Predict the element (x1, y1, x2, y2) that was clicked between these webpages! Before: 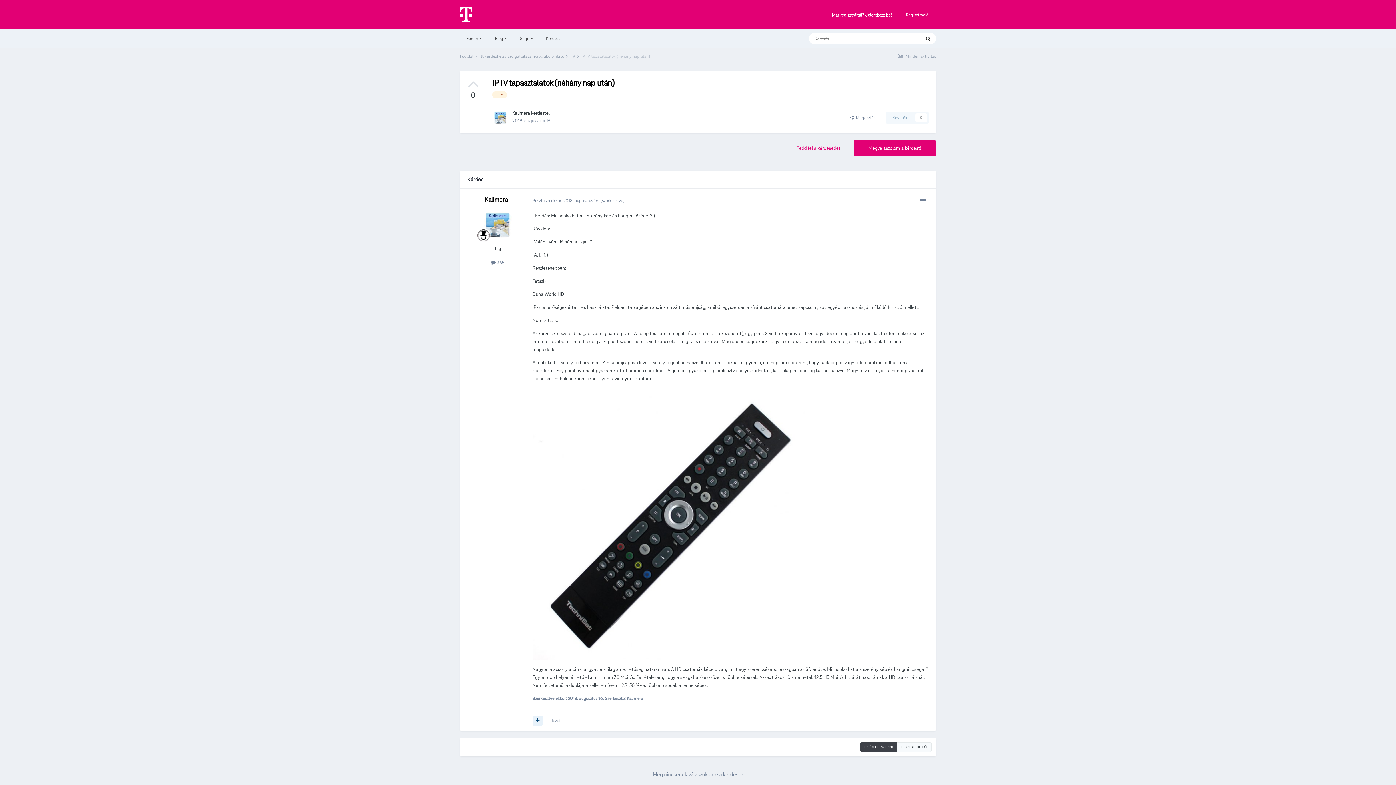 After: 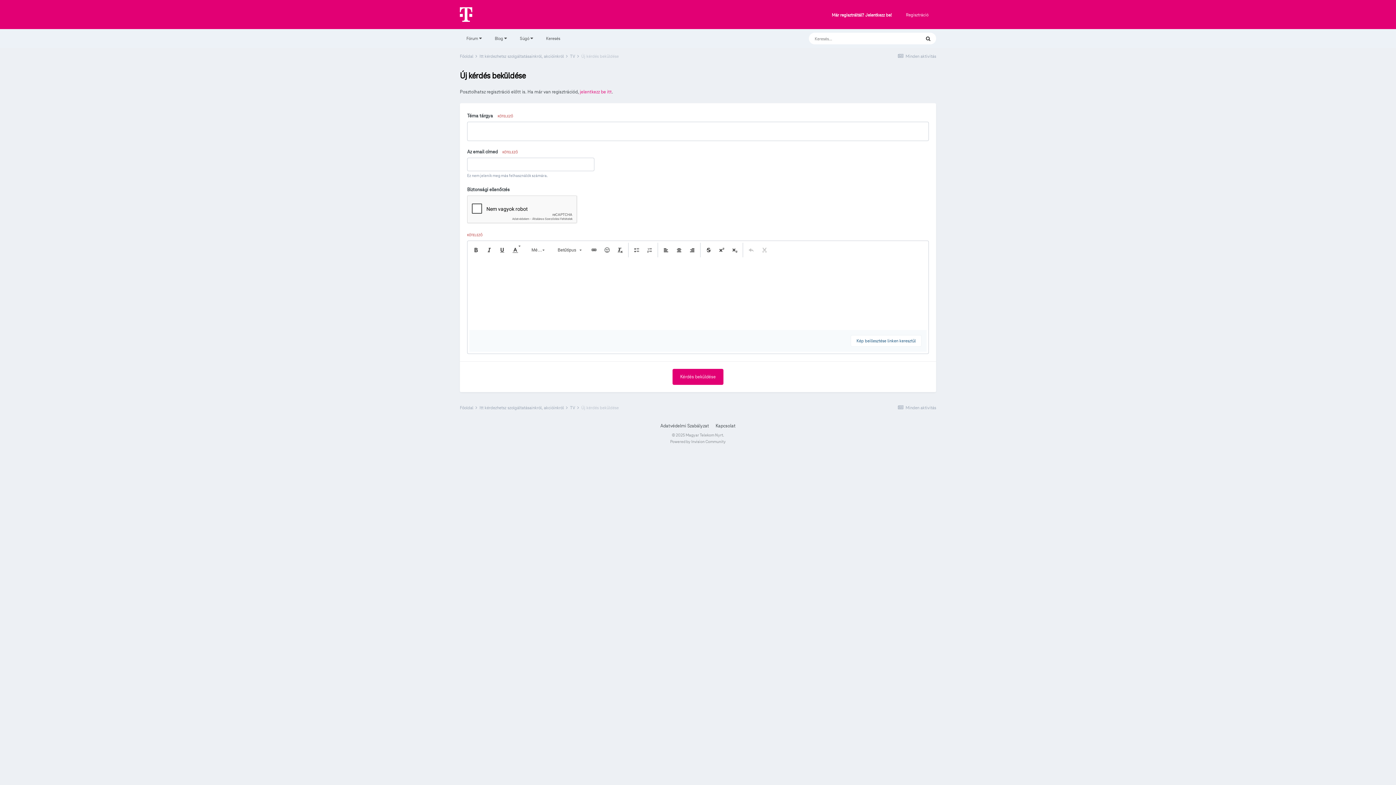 Action: label: Tedd fel a kérdésedet! bbox: (789, 140, 849, 156)